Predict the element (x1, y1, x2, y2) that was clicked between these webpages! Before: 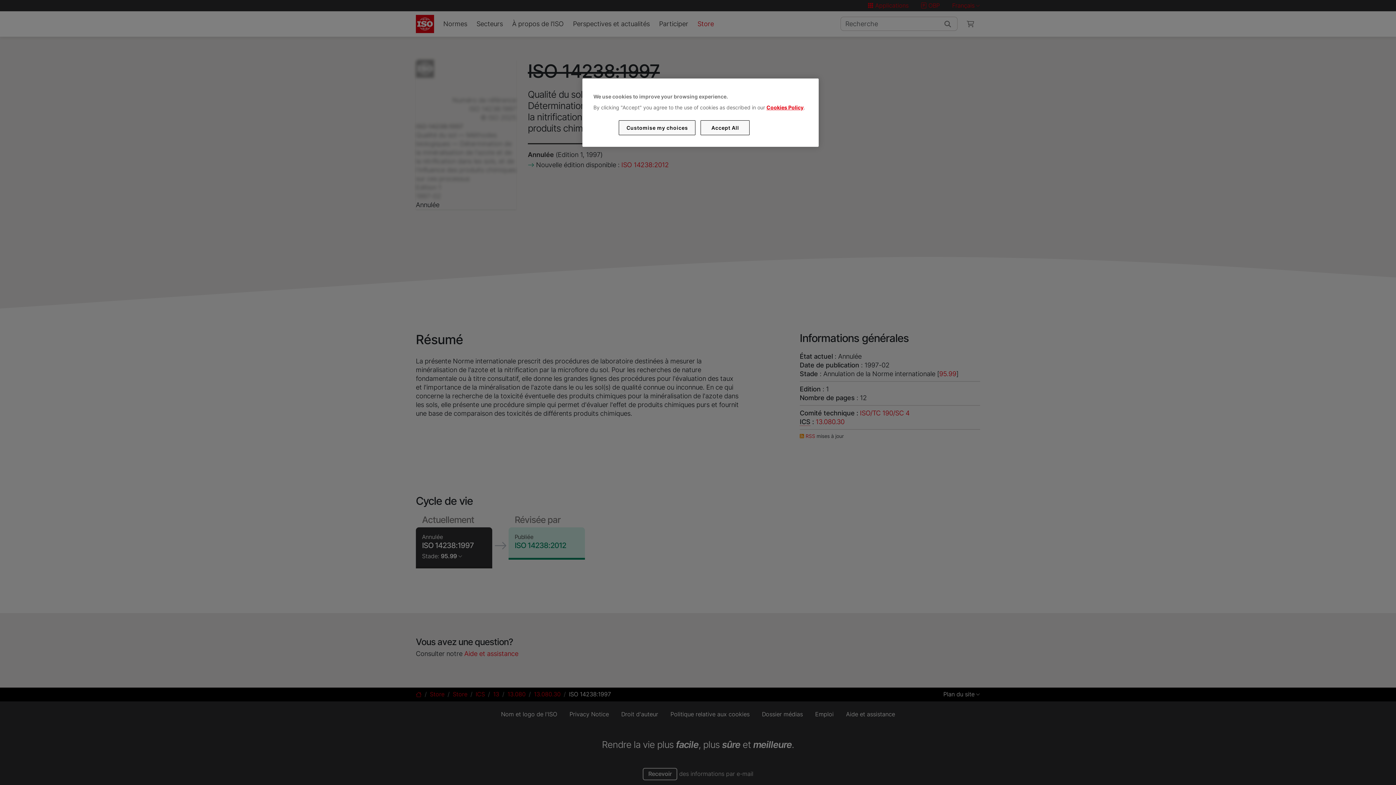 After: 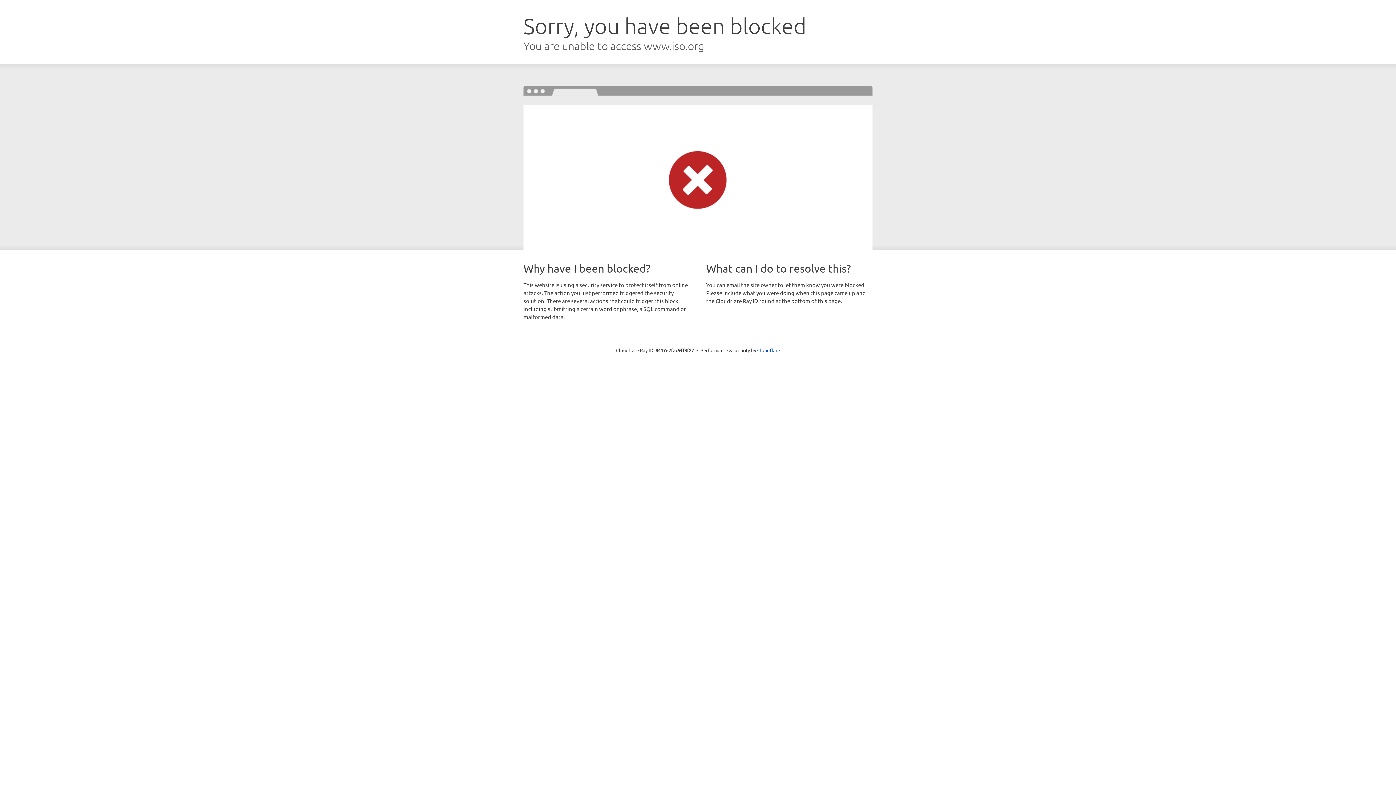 Action: label: Cookies Policy bbox: (766, 104, 803, 110)